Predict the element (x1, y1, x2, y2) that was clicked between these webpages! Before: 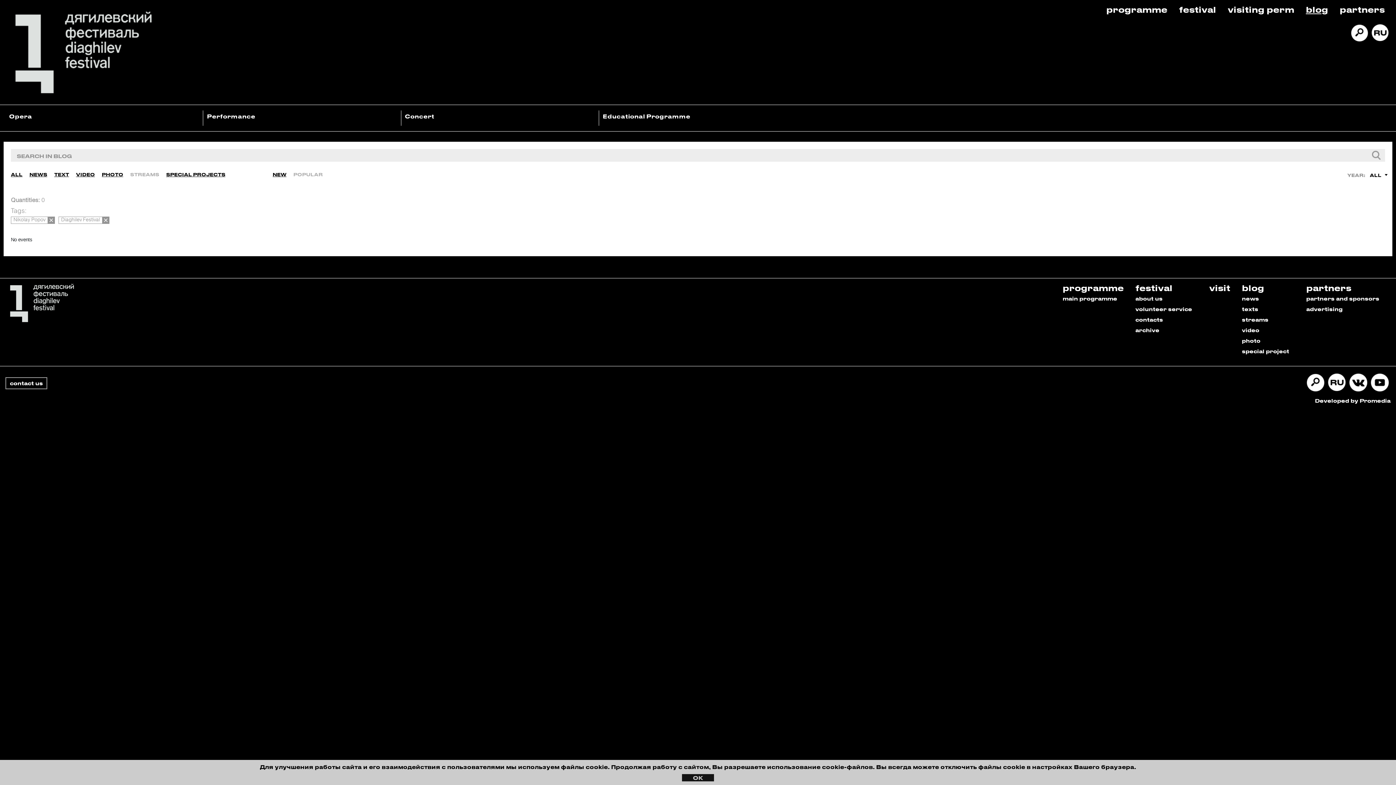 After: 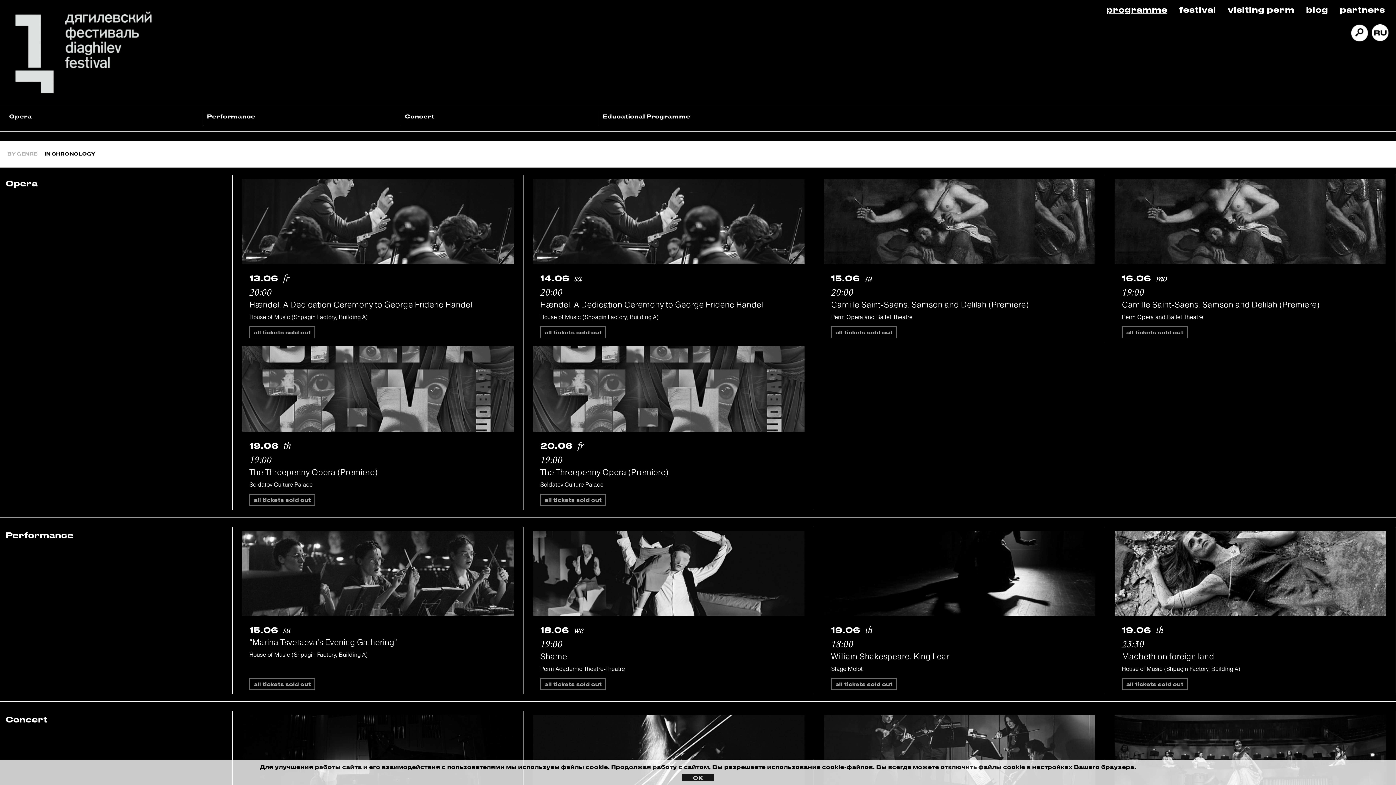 Action: bbox: (1062, 282, 1124, 292) label: programme